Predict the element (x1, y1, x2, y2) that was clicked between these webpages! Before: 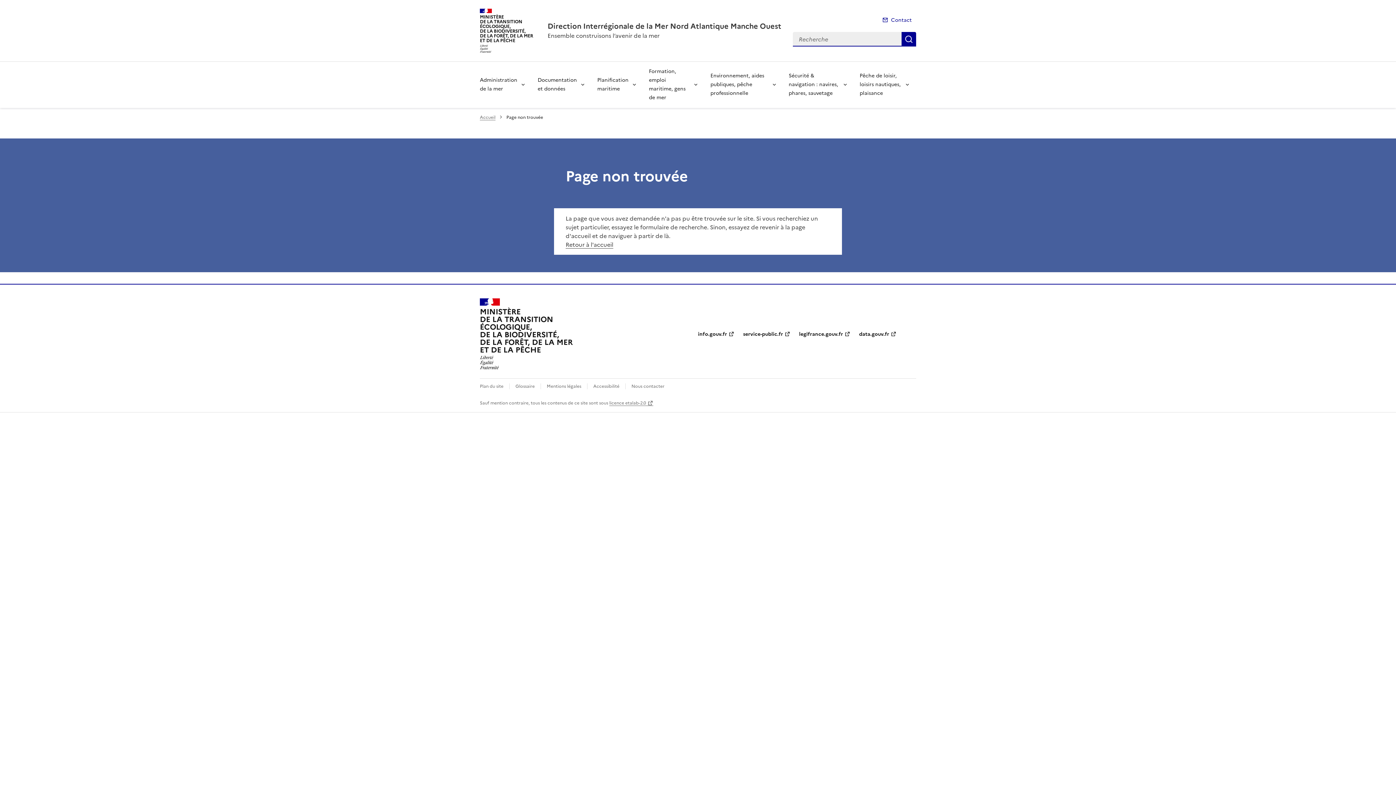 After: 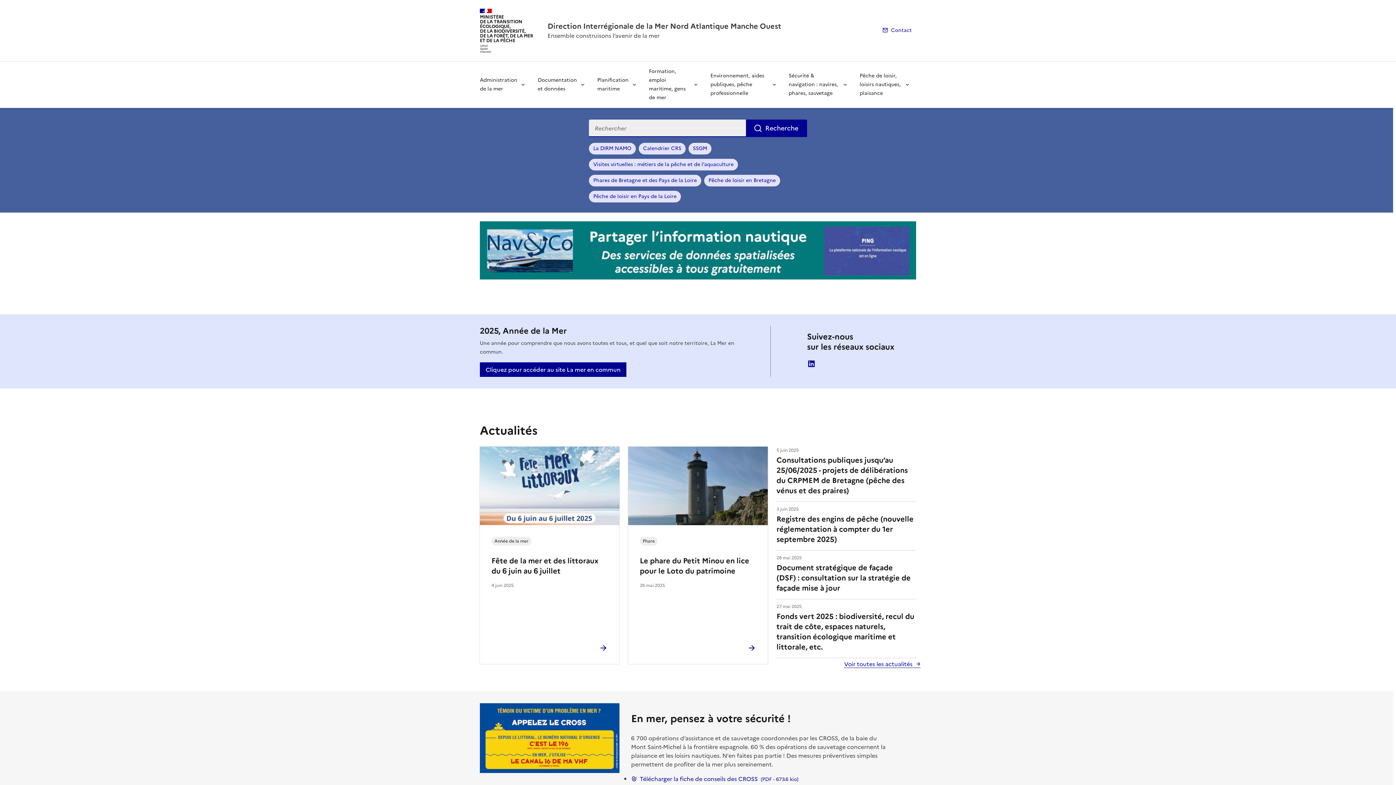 Action: bbox: (480, 114, 495, 120) label: Accueil